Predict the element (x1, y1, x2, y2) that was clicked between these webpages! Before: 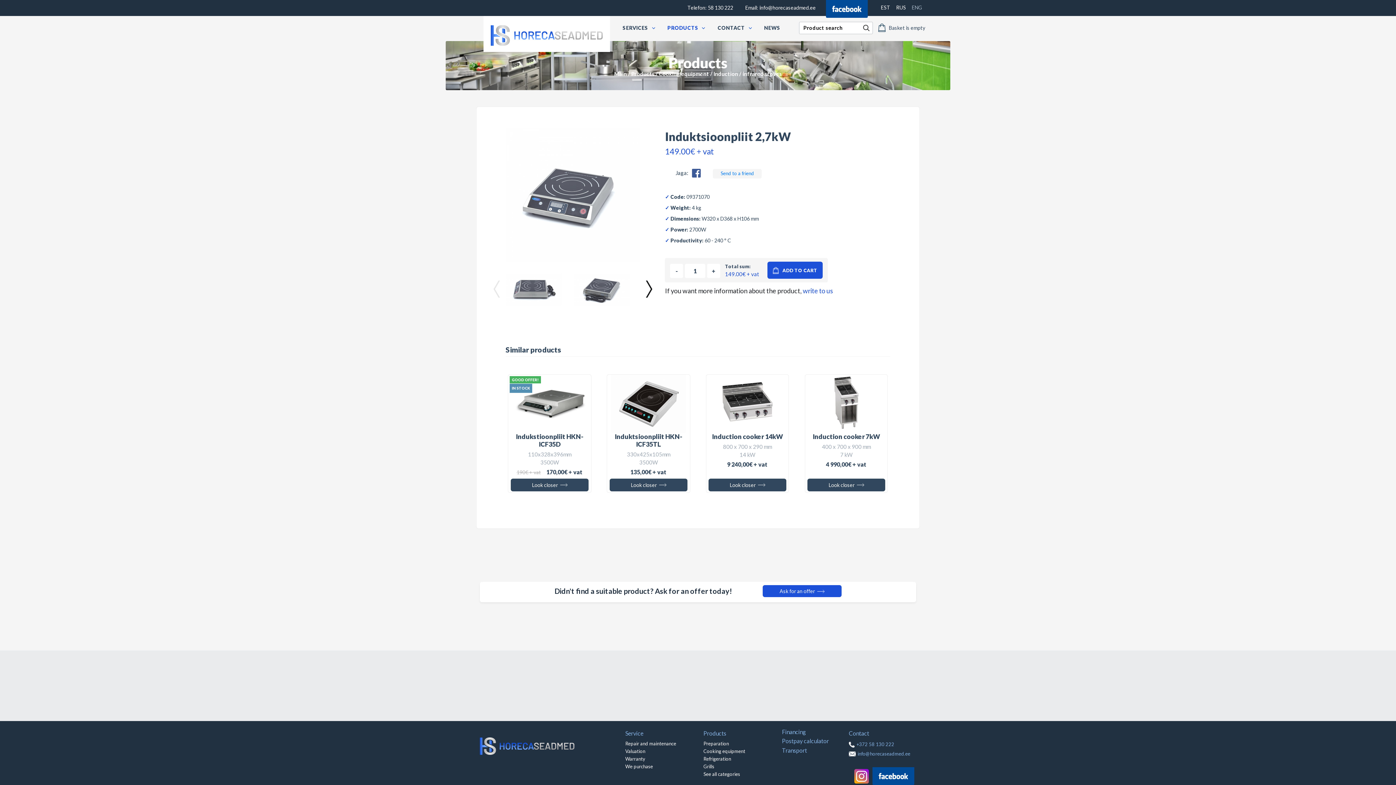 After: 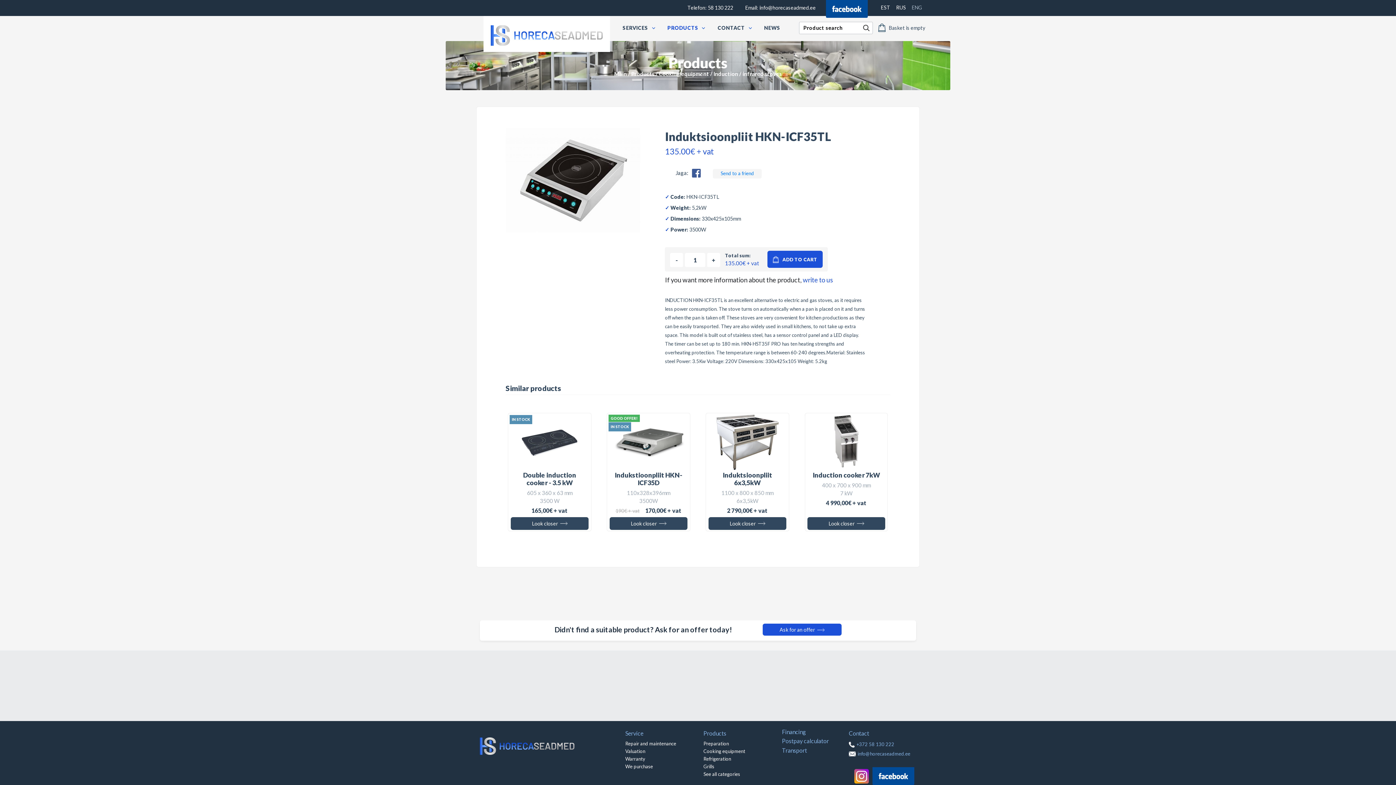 Action: bbox: (609, 478, 687, 491) label: Look closer 